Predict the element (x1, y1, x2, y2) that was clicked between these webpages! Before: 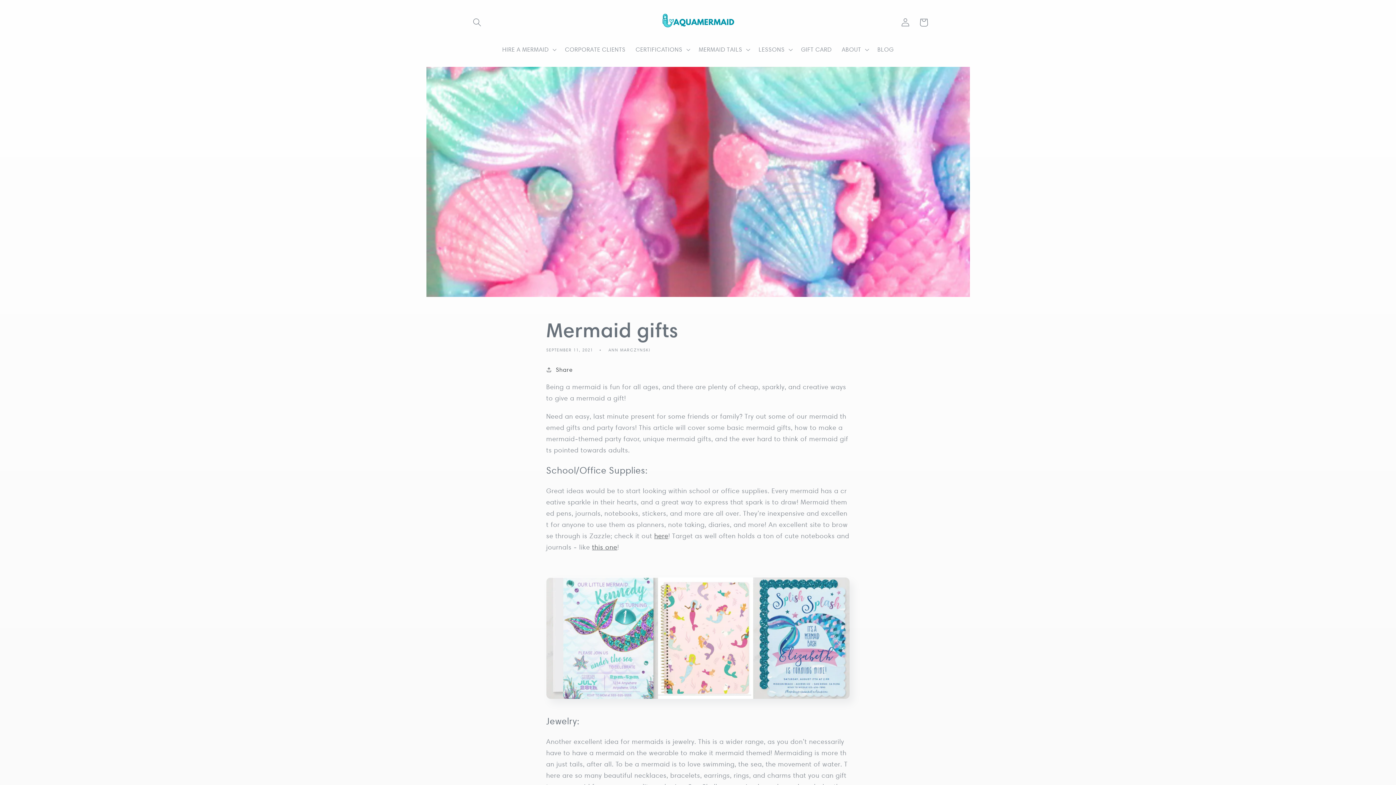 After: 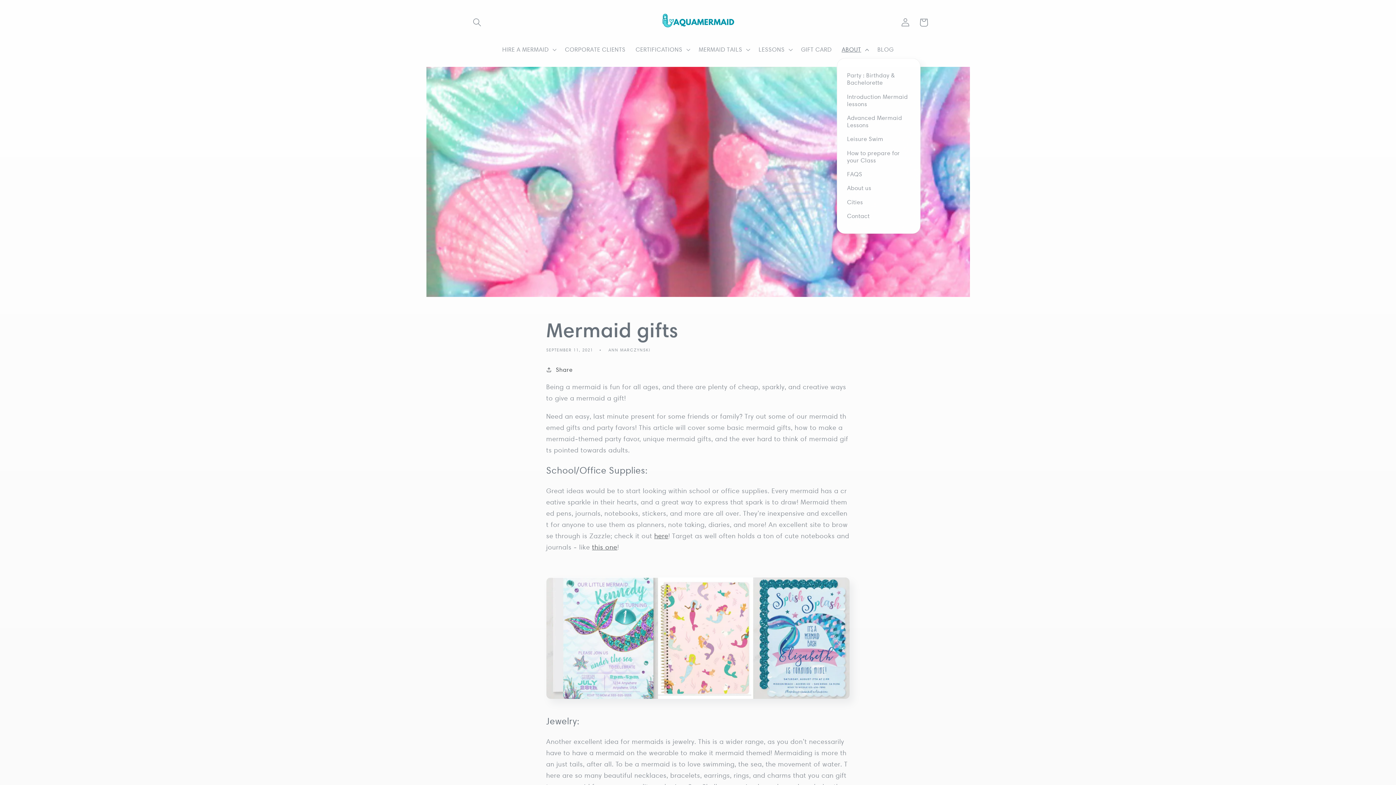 Action: label: ABOUT bbox: (836, 41, 872, 58)